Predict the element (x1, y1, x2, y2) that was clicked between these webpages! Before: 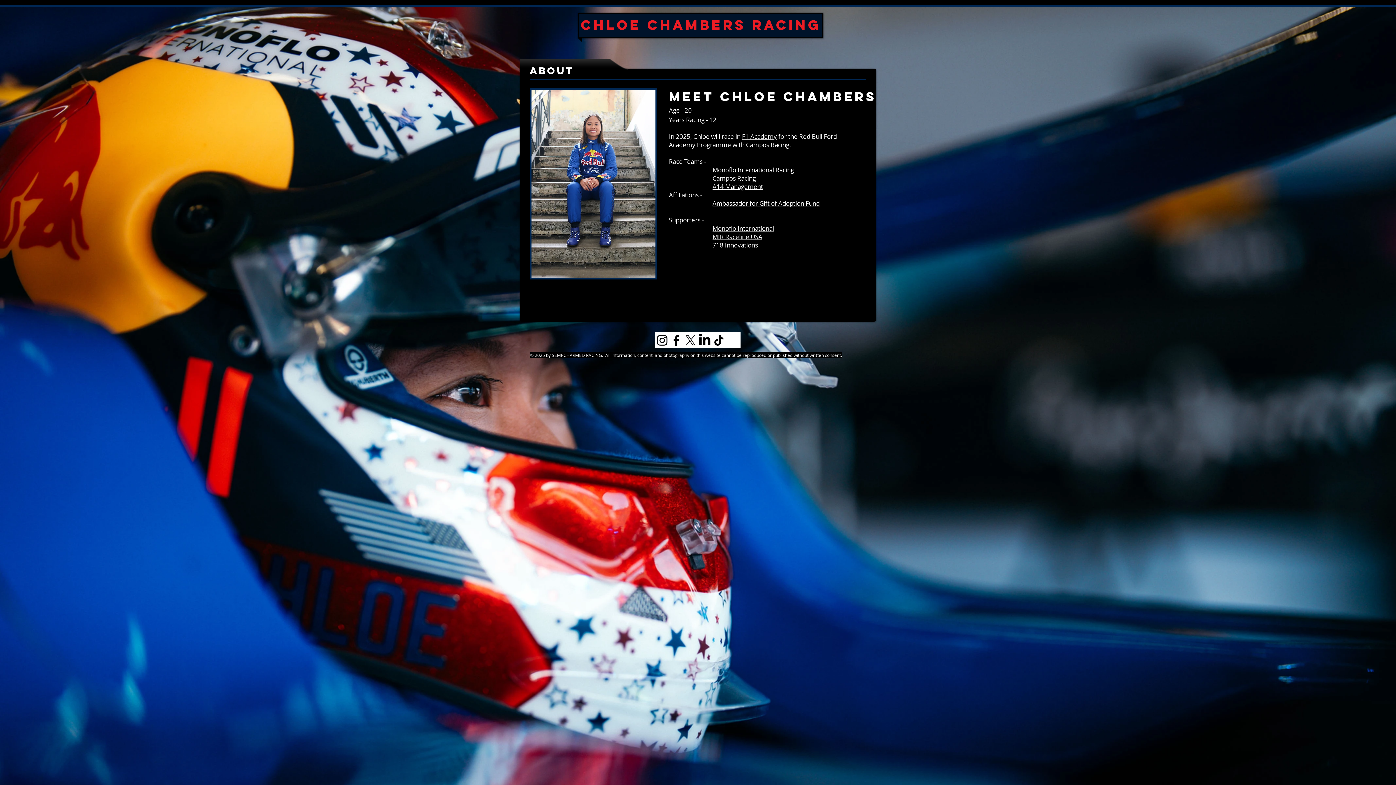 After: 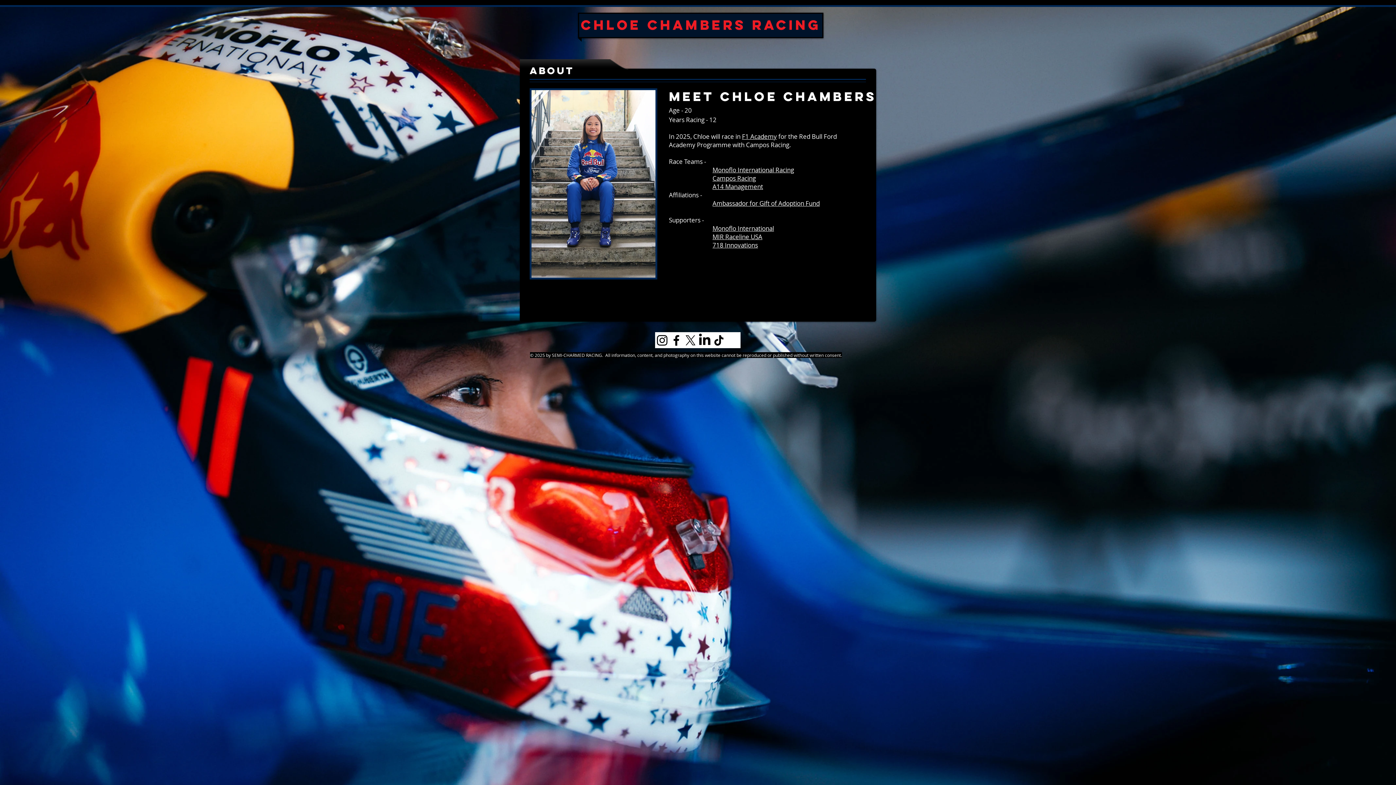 Action: bbox: (742, 132, 777, 140) label: F1 Academy